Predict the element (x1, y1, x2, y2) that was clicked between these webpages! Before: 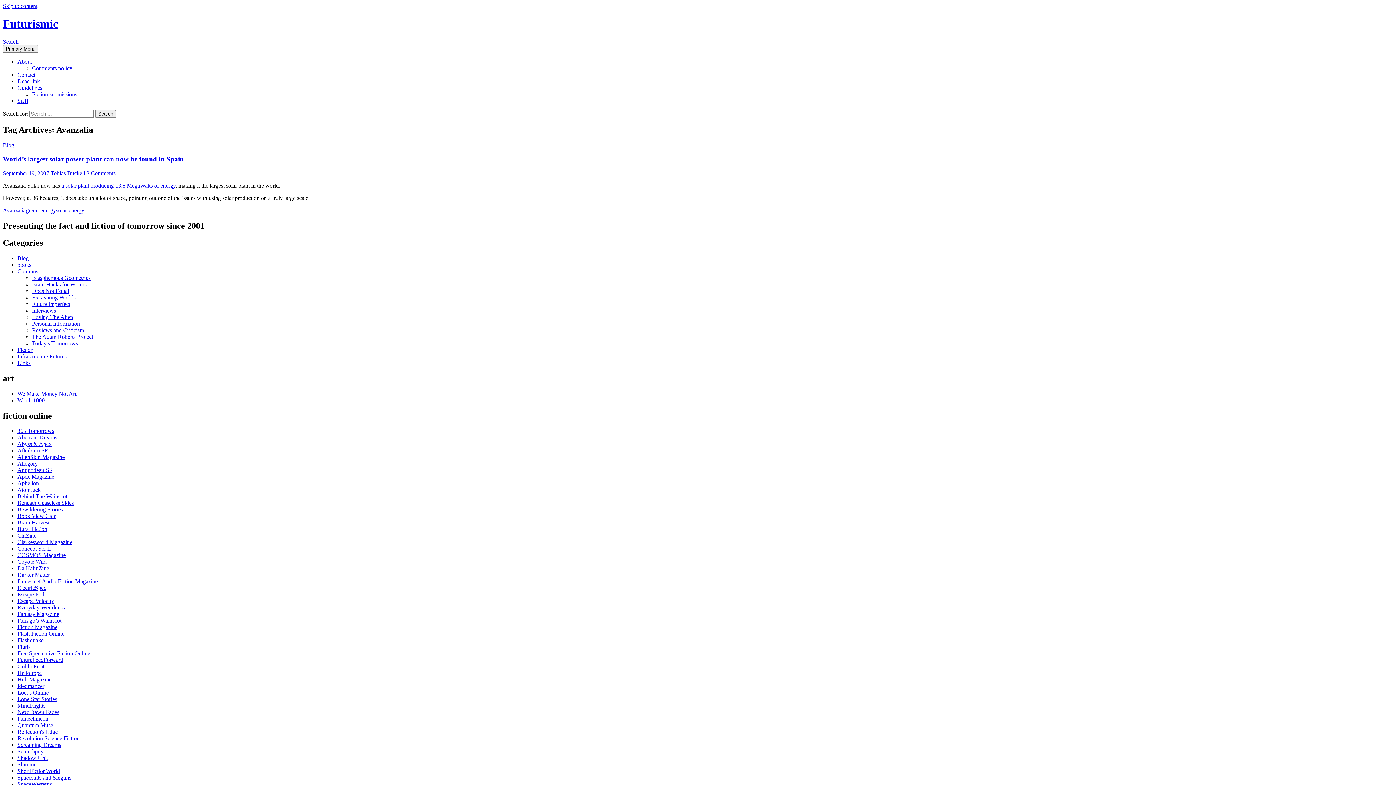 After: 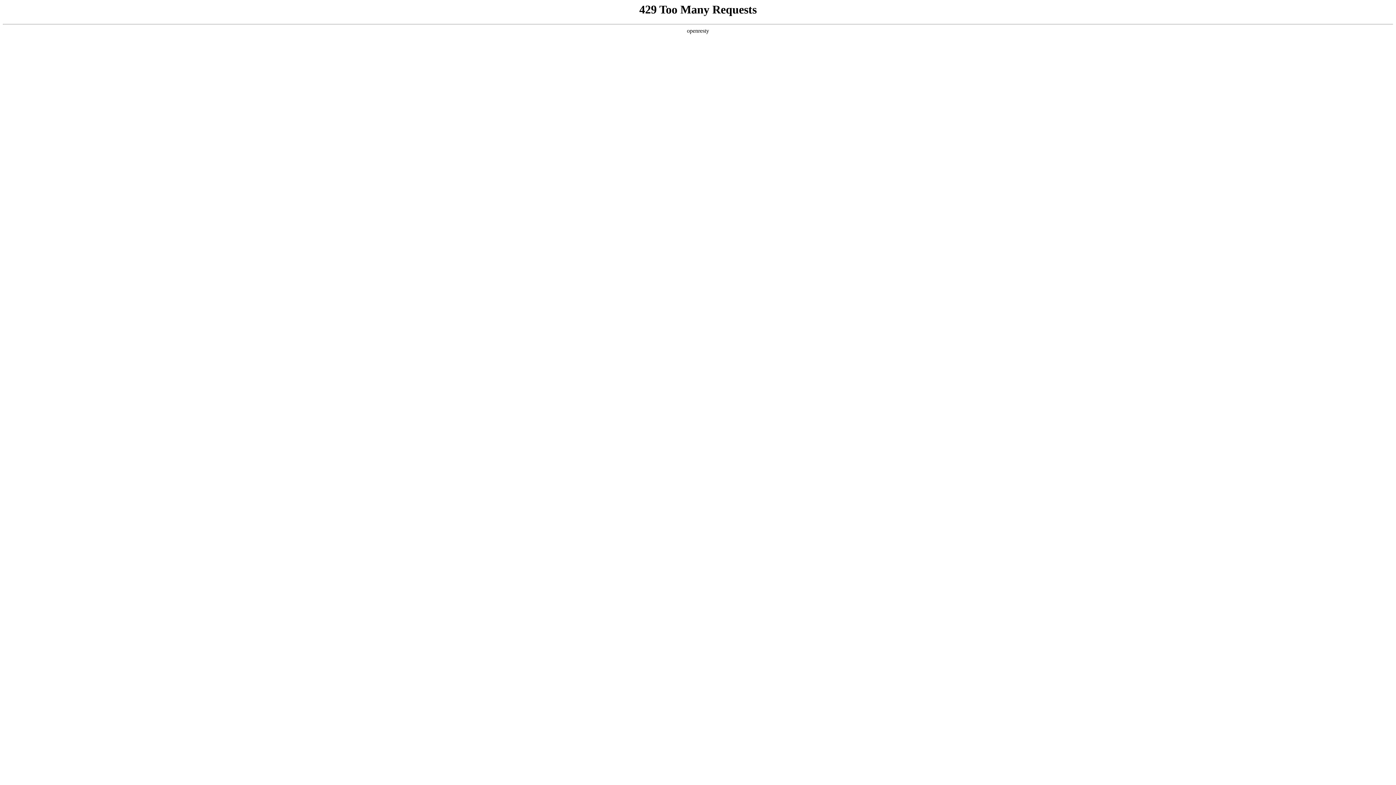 Action: label: Shimmer bbox: (17, 761, 38, 768)